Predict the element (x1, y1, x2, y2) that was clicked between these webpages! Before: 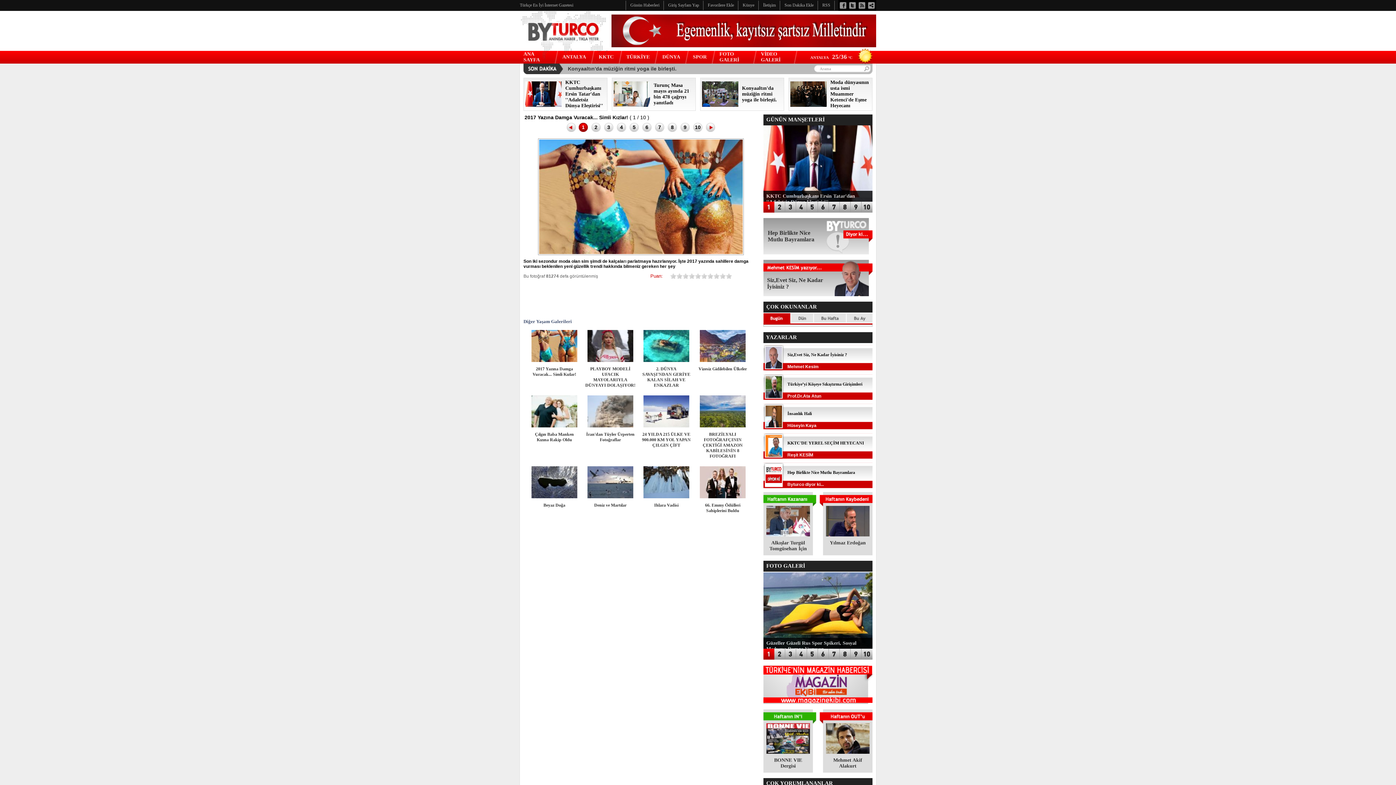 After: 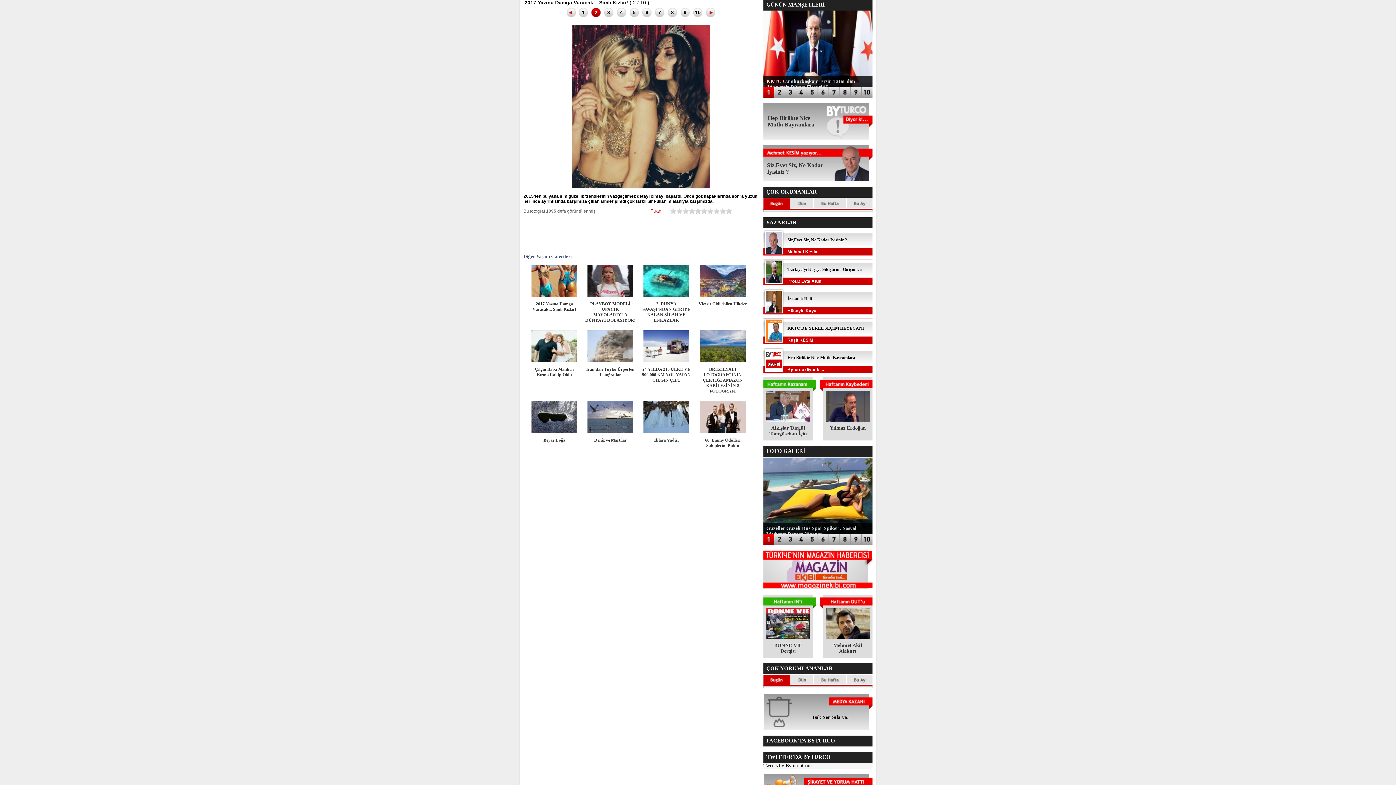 Action: bbox: (539, 249, 742, 255)